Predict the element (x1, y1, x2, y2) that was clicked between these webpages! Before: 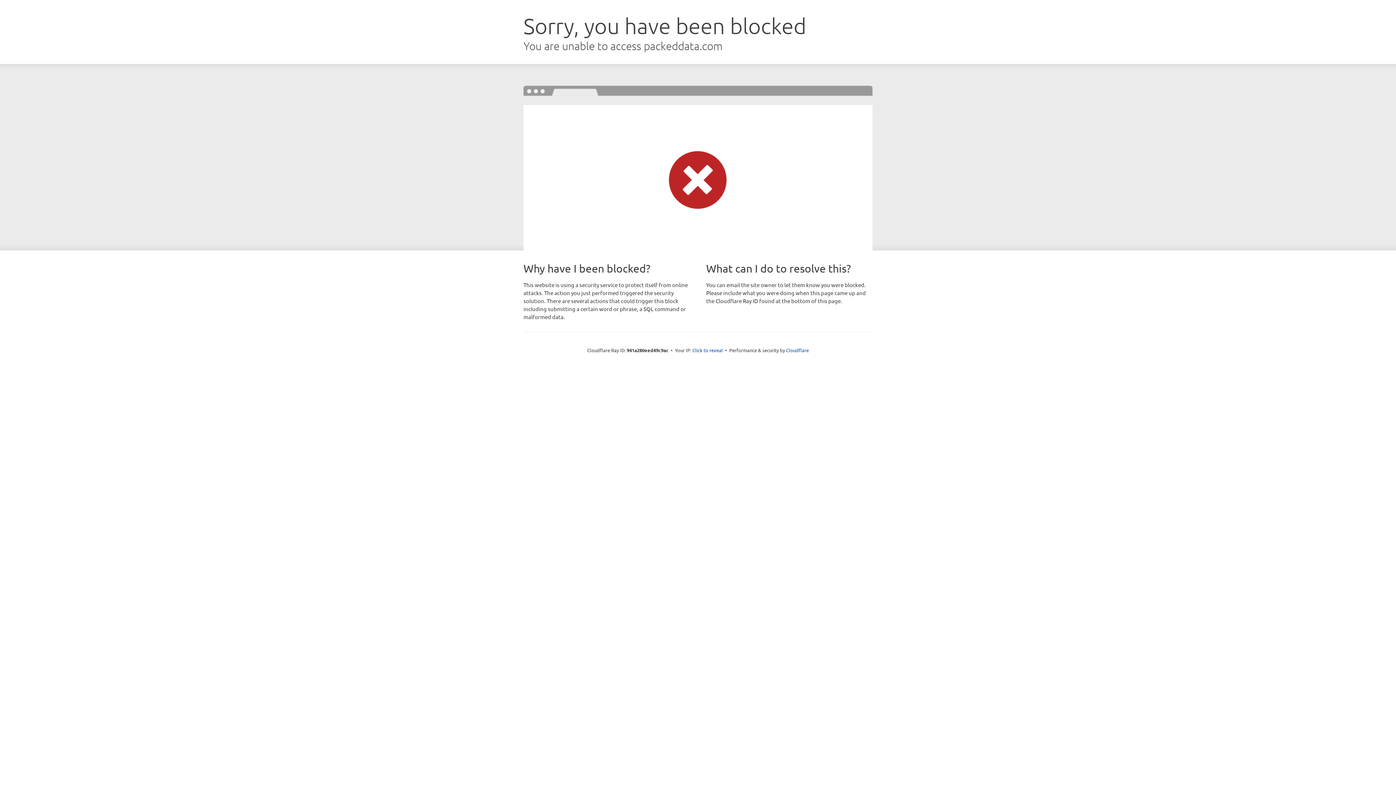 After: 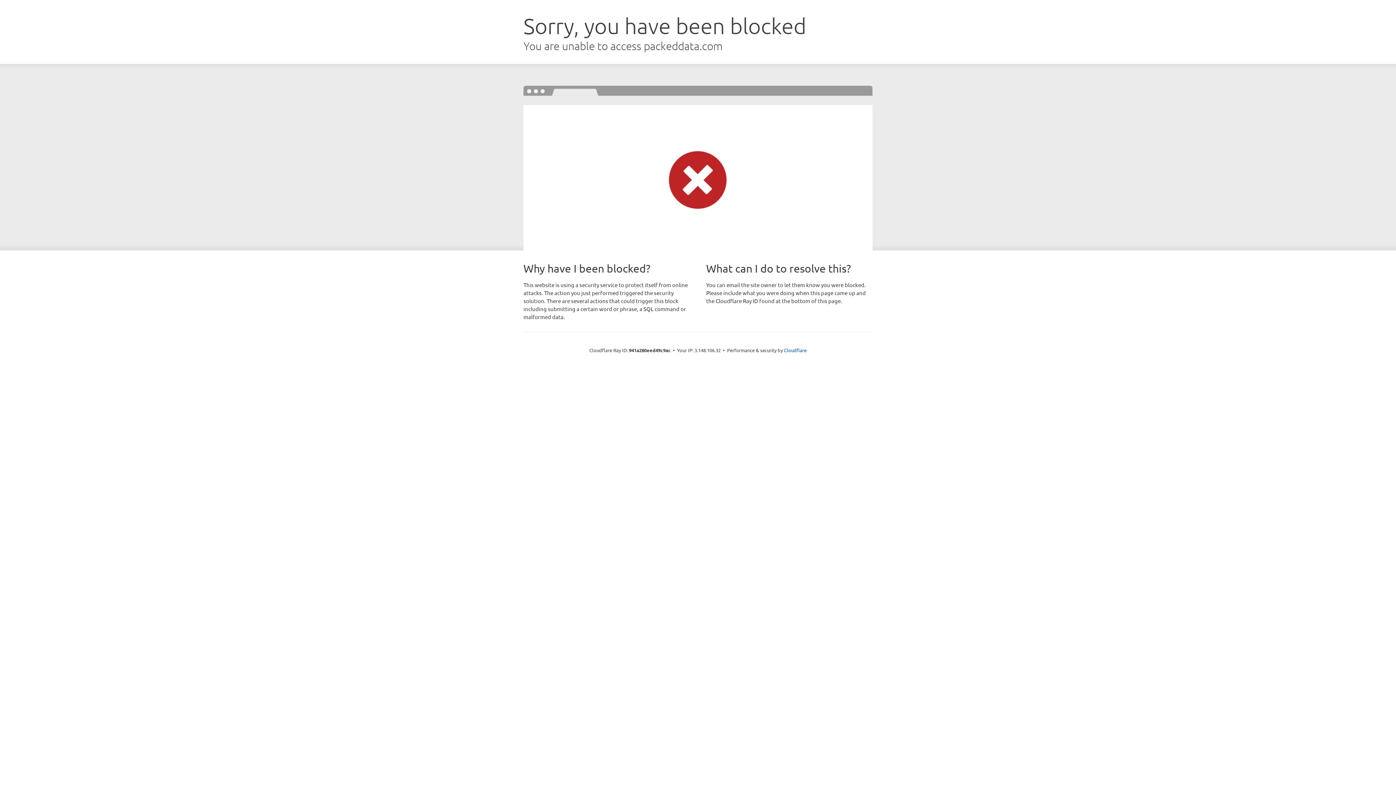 Action: bbox: (692, 346, 723, 353) label: Click to reveal